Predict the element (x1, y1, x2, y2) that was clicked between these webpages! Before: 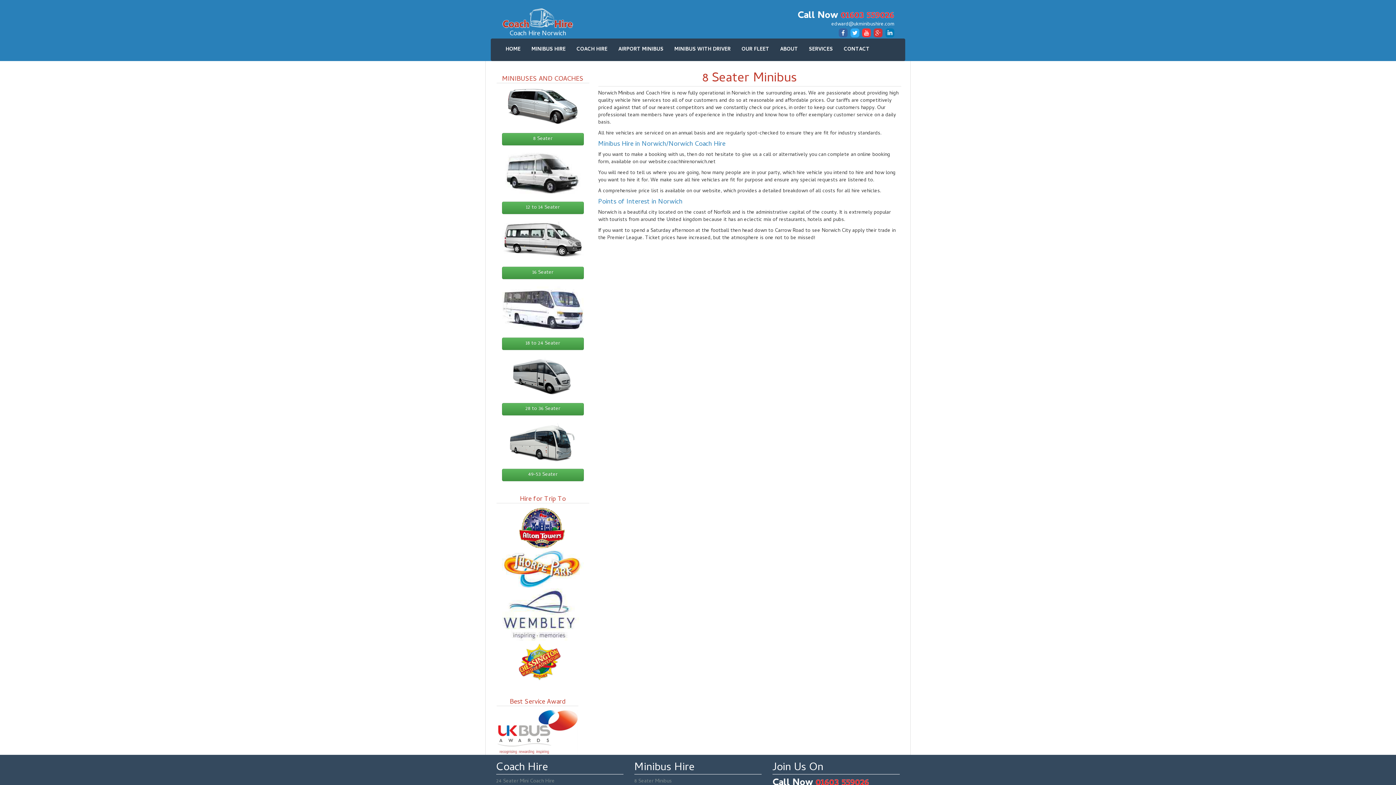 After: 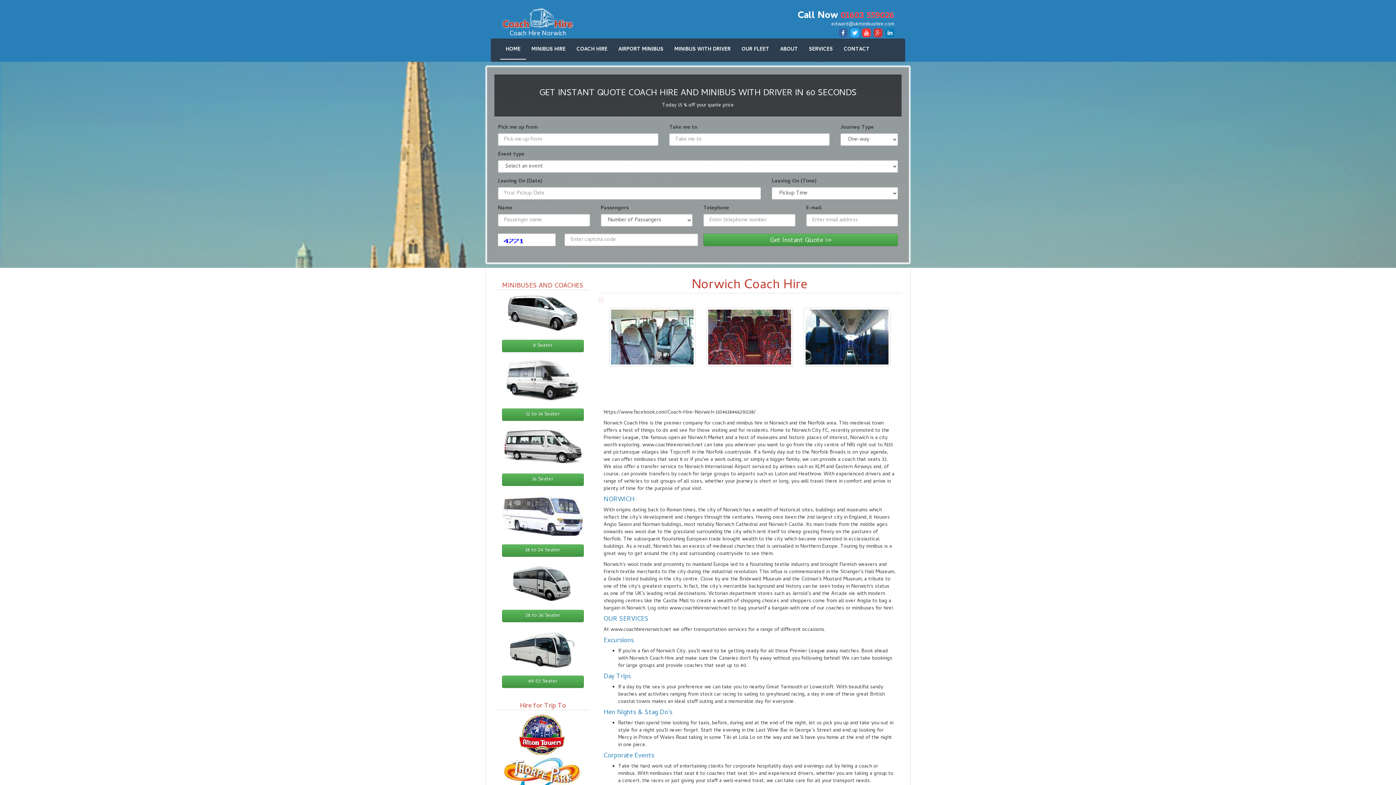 Action: label: HOME bbox: (500, 40, 526, 58)